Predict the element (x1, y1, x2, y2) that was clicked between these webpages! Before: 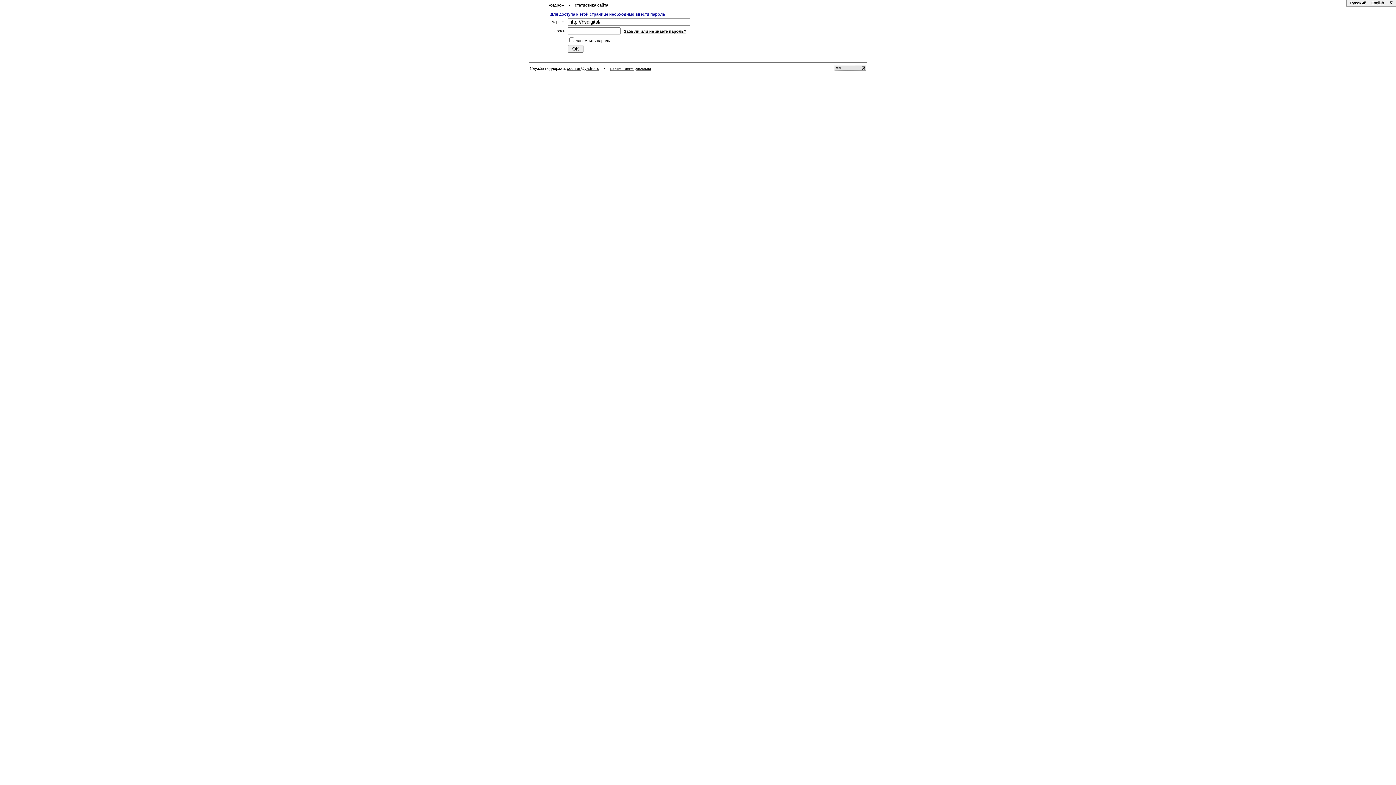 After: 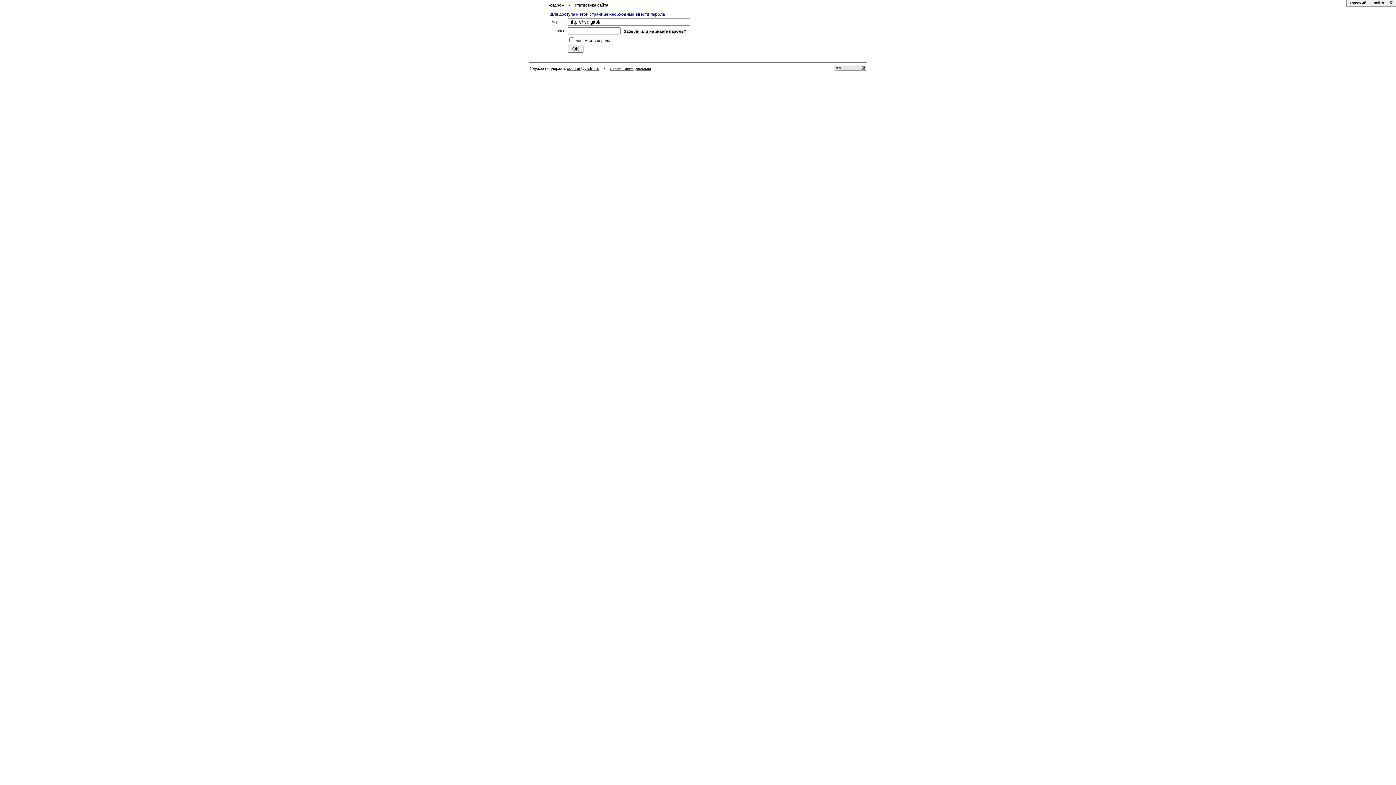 Action: bbox: (1349, 0, 1367, 5) label: Русский